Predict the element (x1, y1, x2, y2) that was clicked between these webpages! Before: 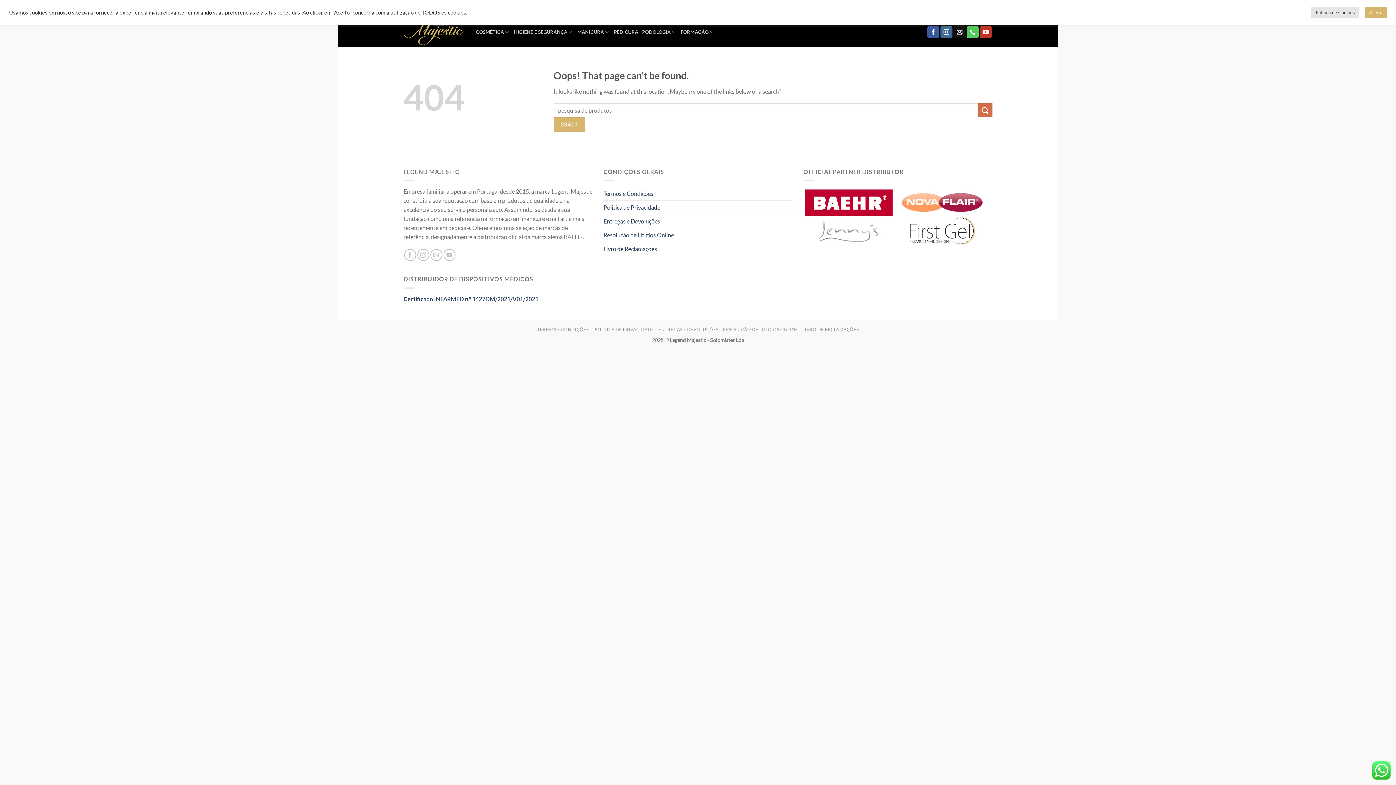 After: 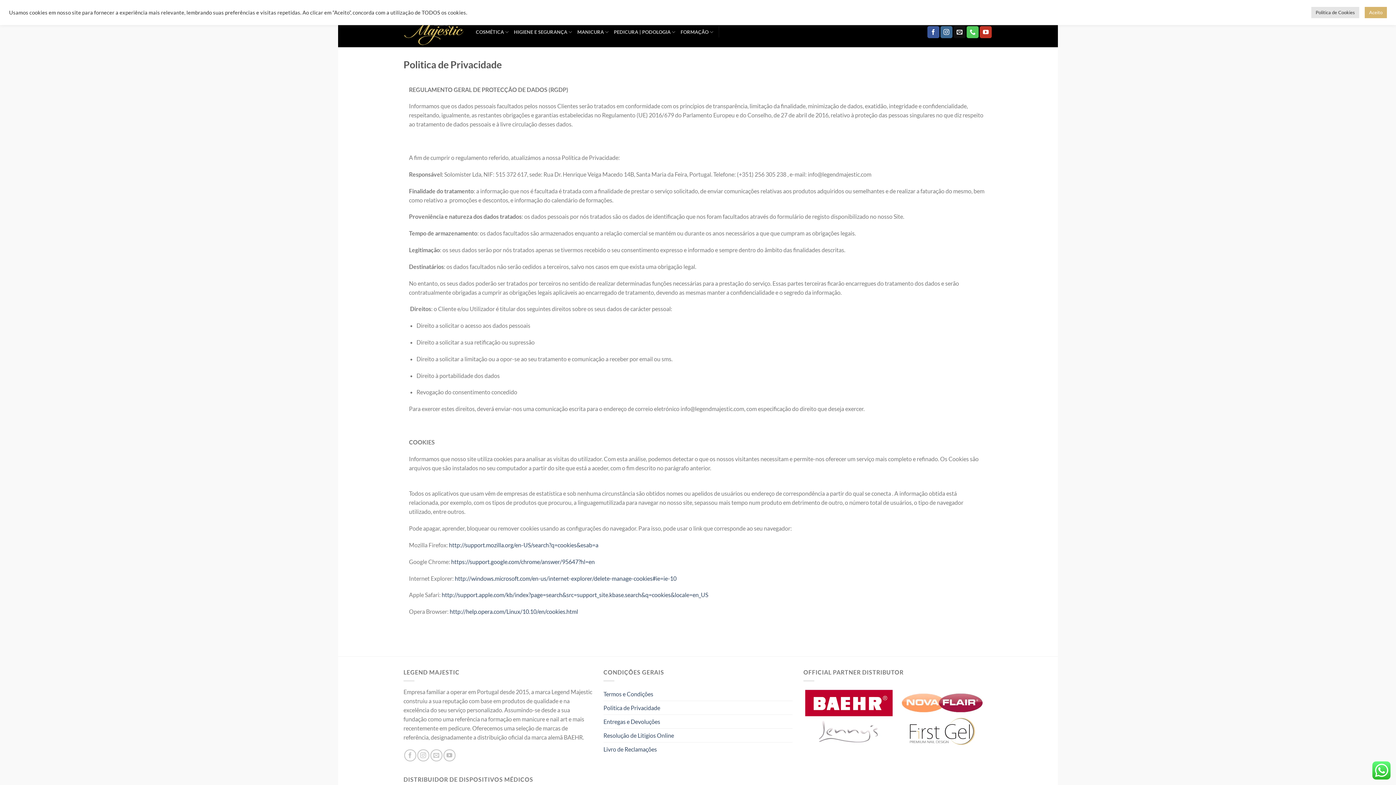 Action: bbox: (603, 200, 660, 214) label: Politica de Privacidade